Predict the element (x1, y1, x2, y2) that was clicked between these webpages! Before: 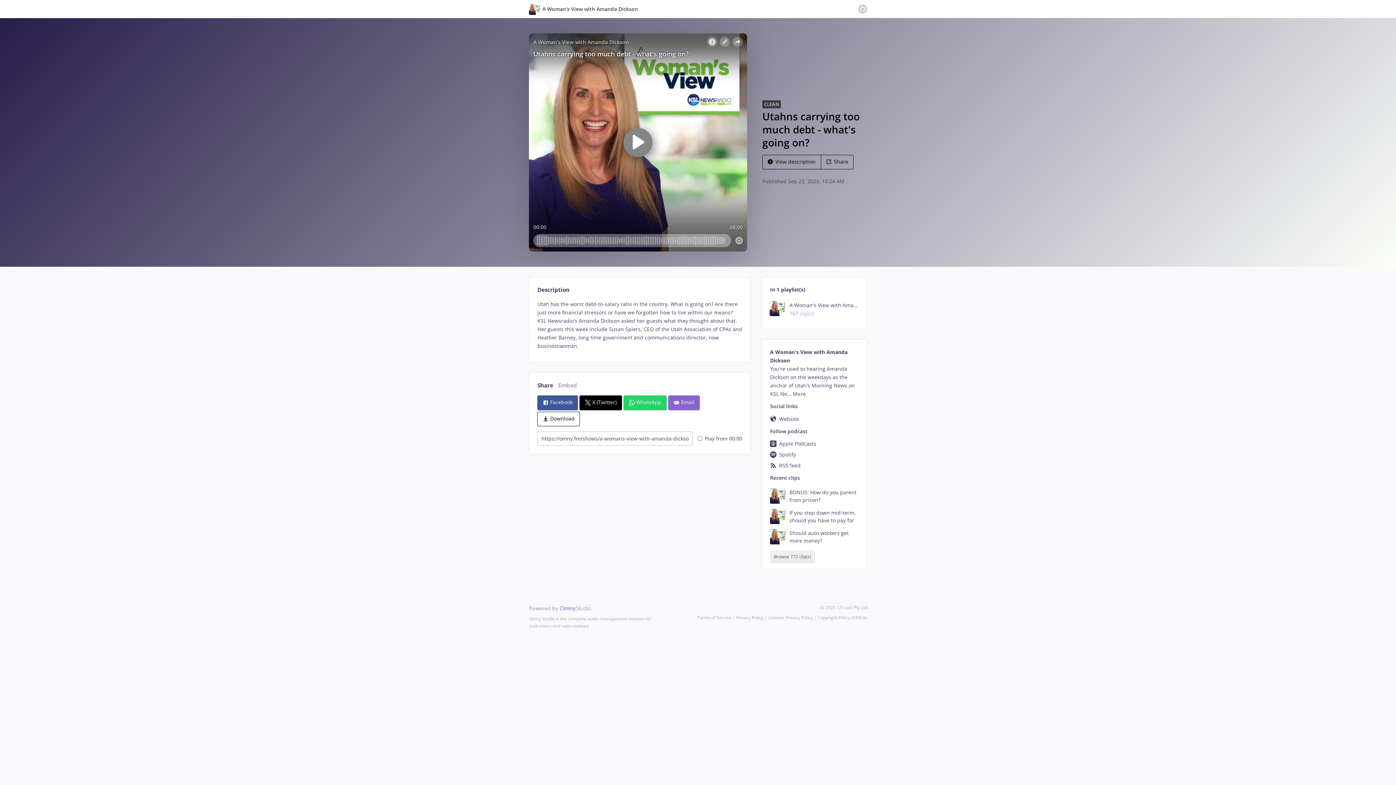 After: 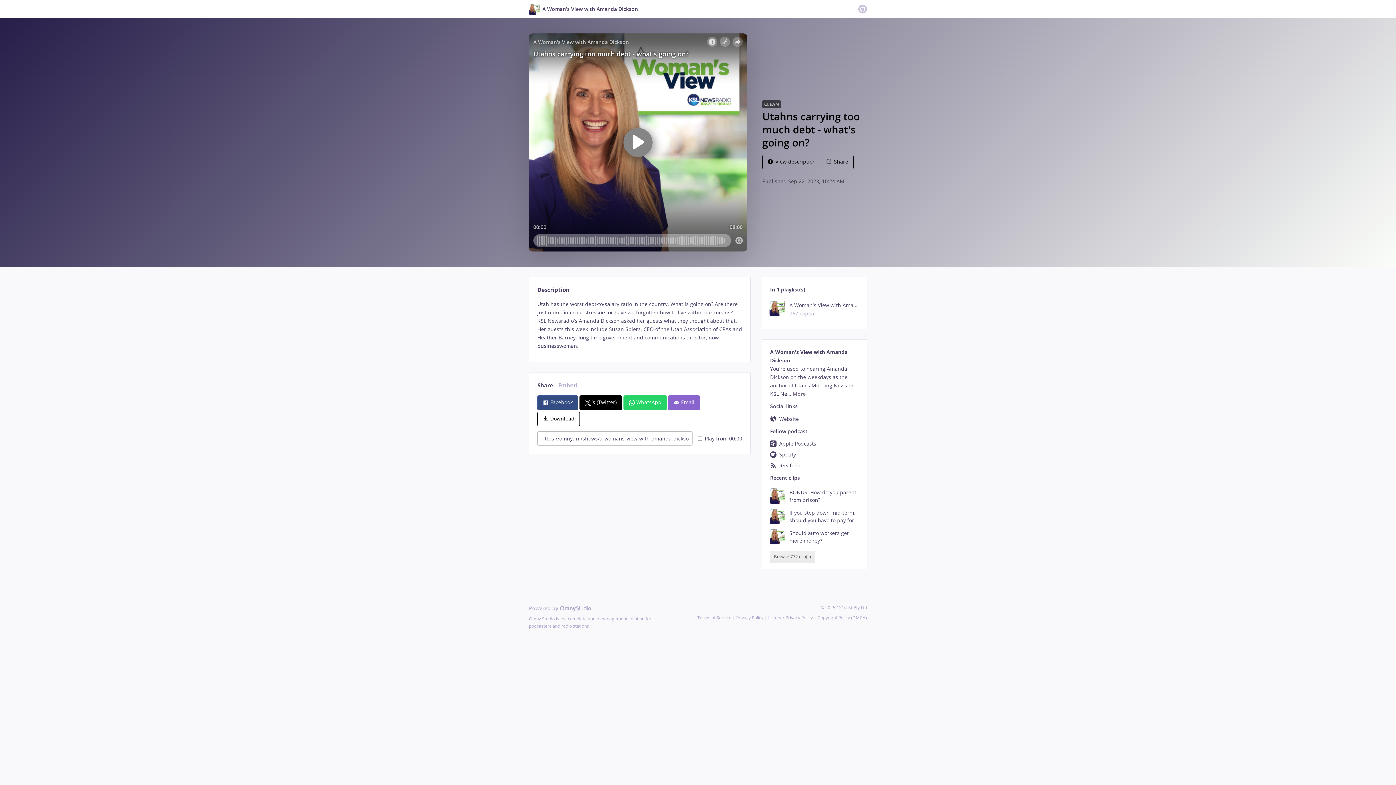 Action: bbox: (537, 395, 578, 410) label:  Facebook